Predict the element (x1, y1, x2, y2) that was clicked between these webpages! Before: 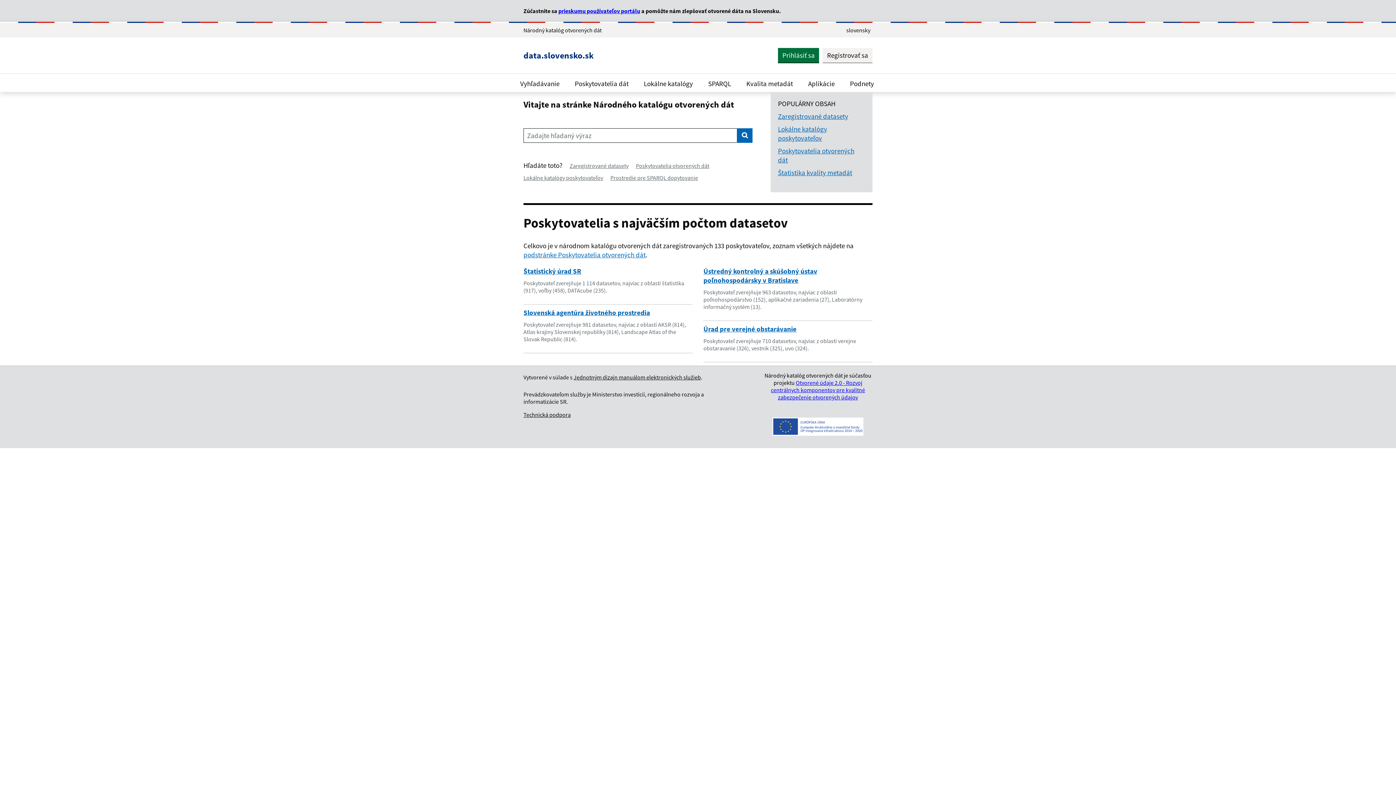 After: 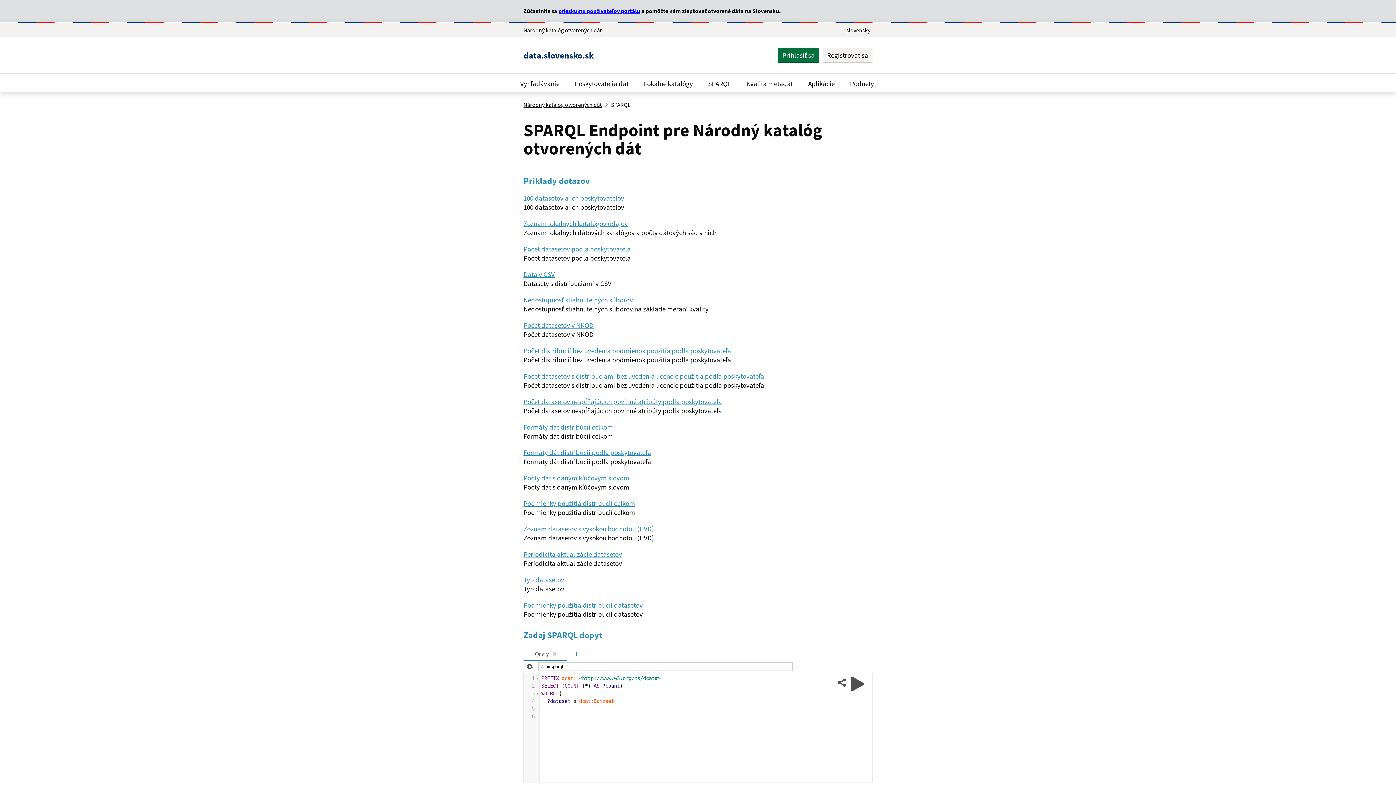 Action: label: Prostredie pre SPARQL dopytovanie bbox: (610, 174, 698, 181)